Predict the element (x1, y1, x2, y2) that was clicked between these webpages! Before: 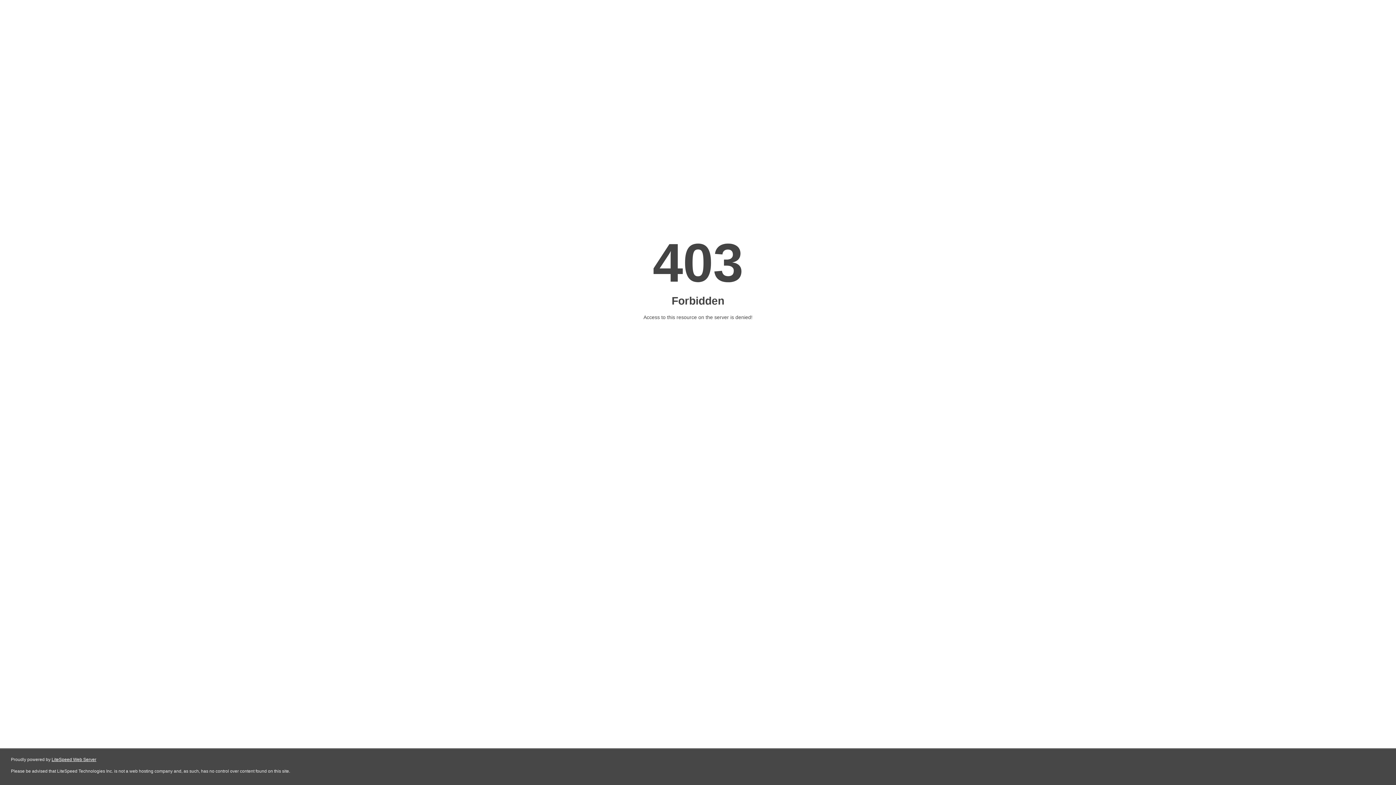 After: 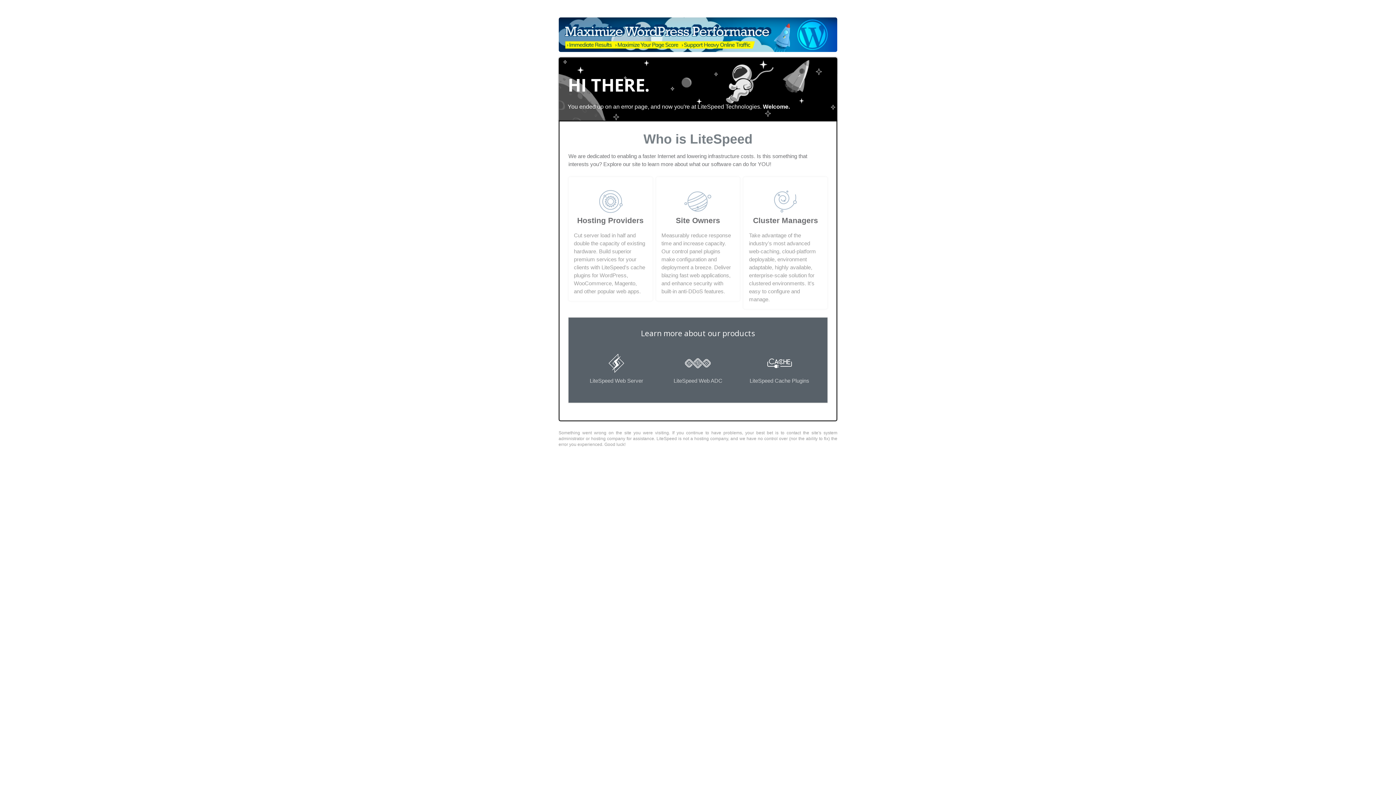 Action: label: LiteSpeed Web Server bbox: (51, 757, 96, 762)